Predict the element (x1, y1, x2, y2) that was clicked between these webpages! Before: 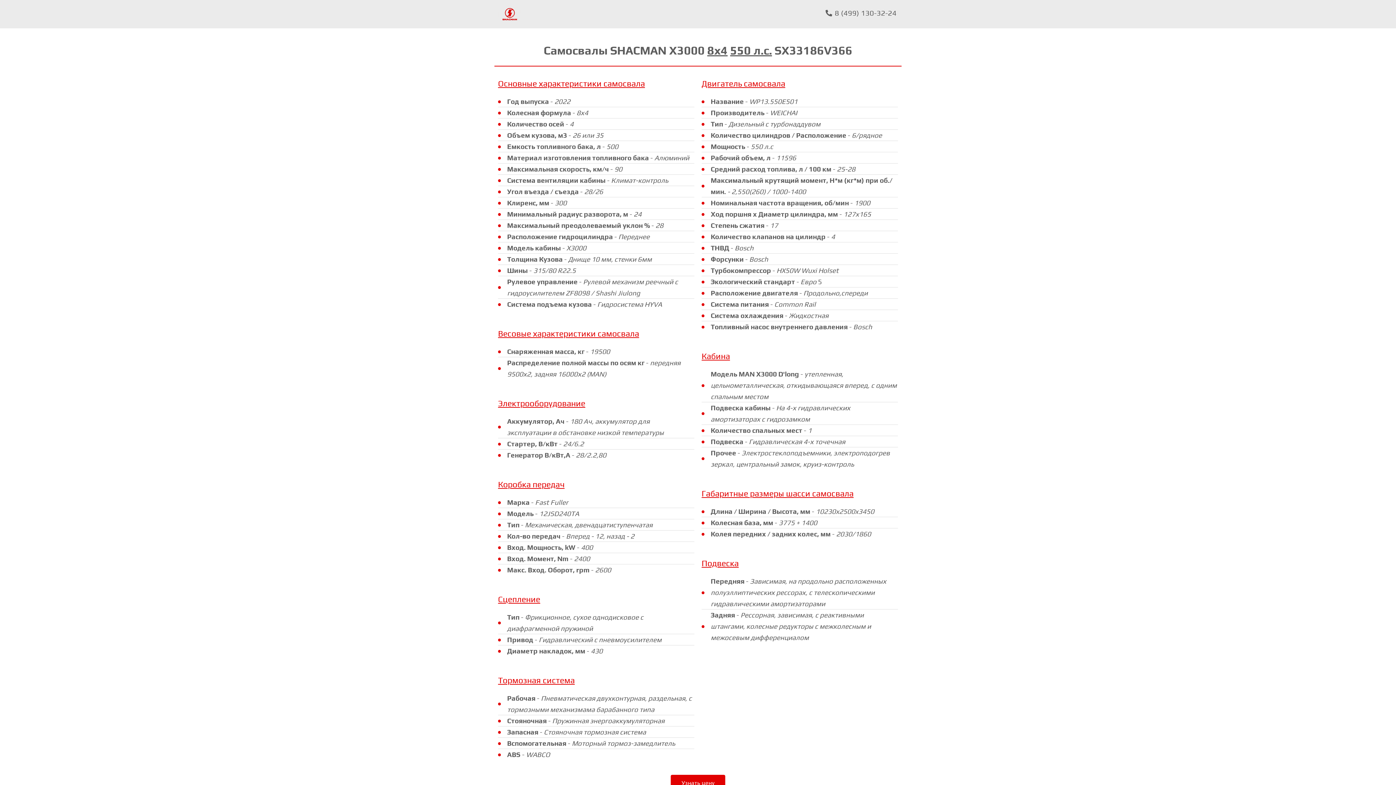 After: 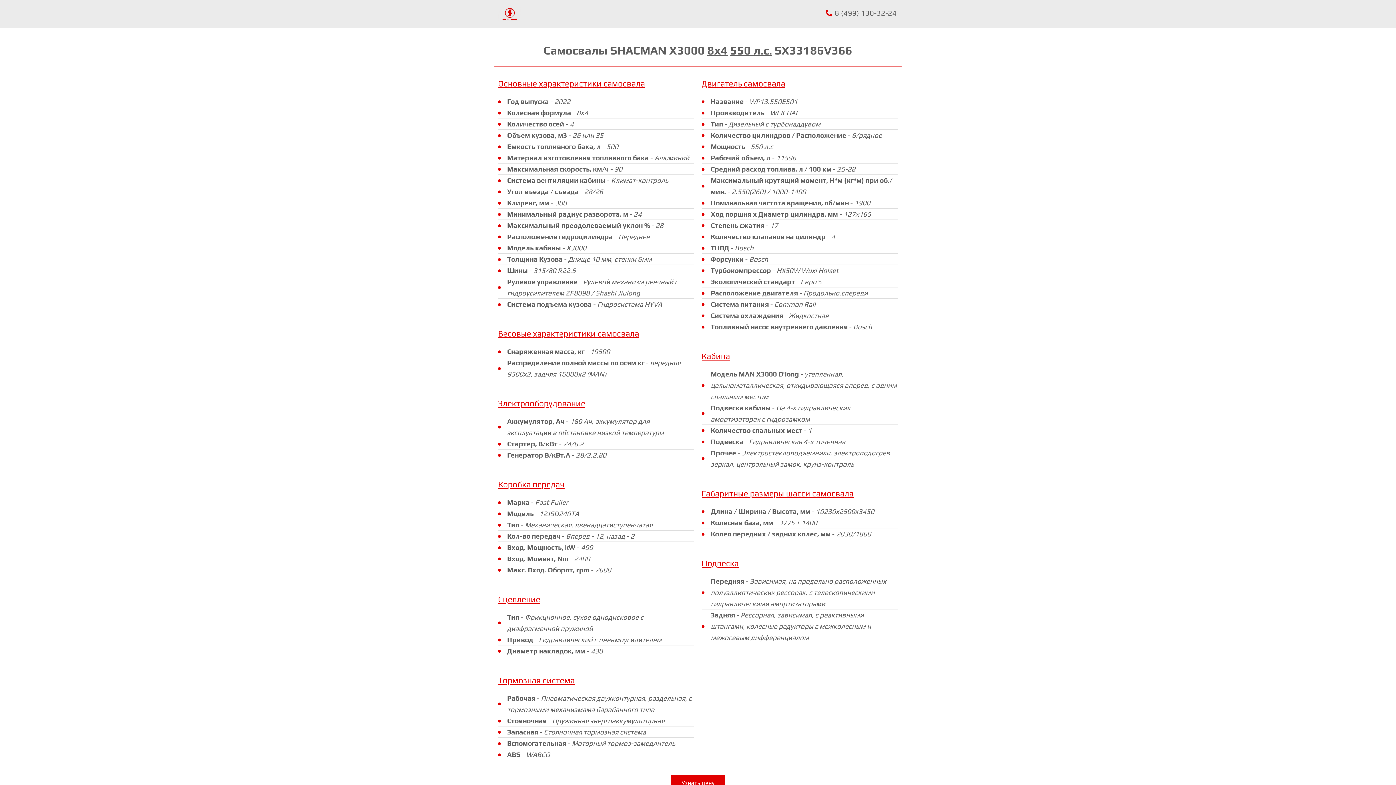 Action: label: 8 (499) 130-32-24 bbox: (814, 7, 896, 18)